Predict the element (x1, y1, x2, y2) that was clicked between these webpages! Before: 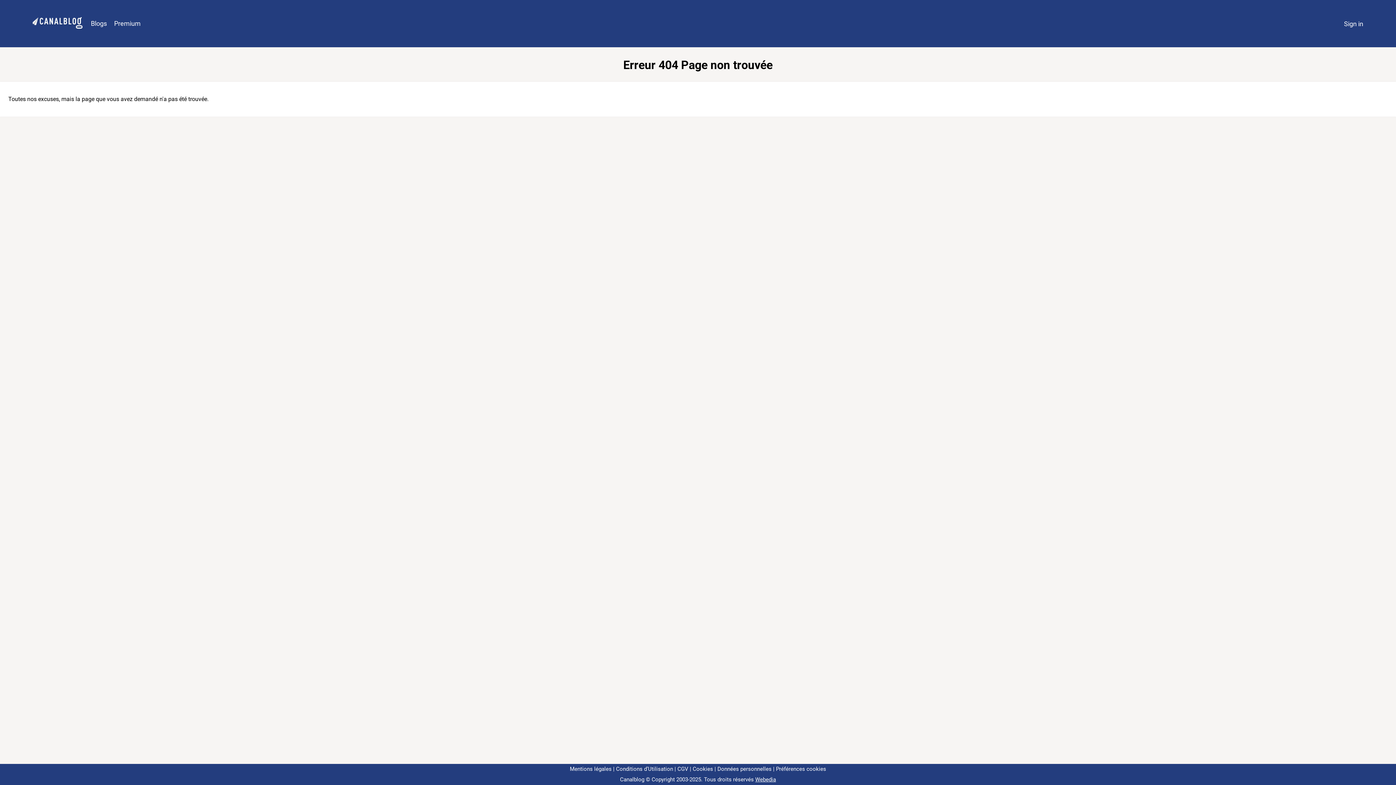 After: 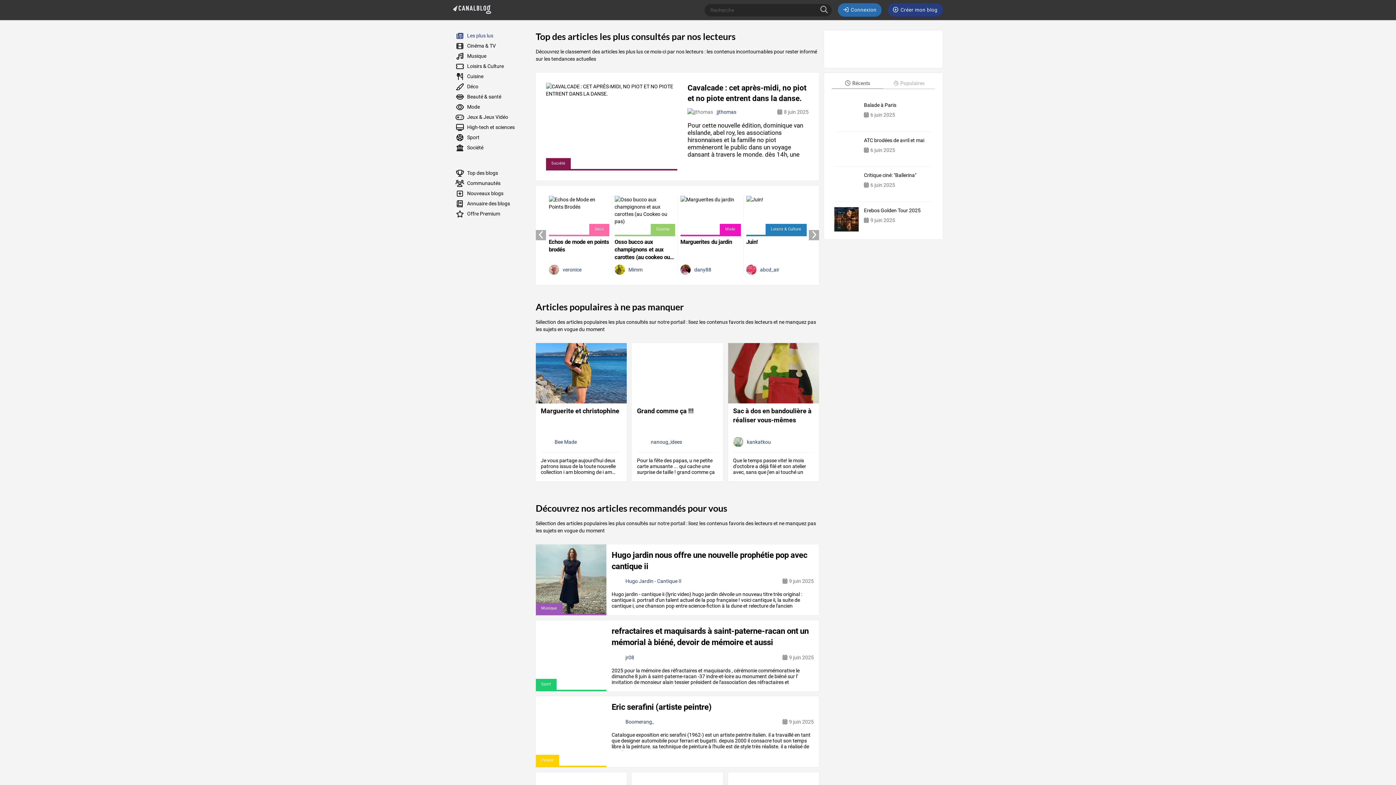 Action: bbox: (29, 9, 87, 38)